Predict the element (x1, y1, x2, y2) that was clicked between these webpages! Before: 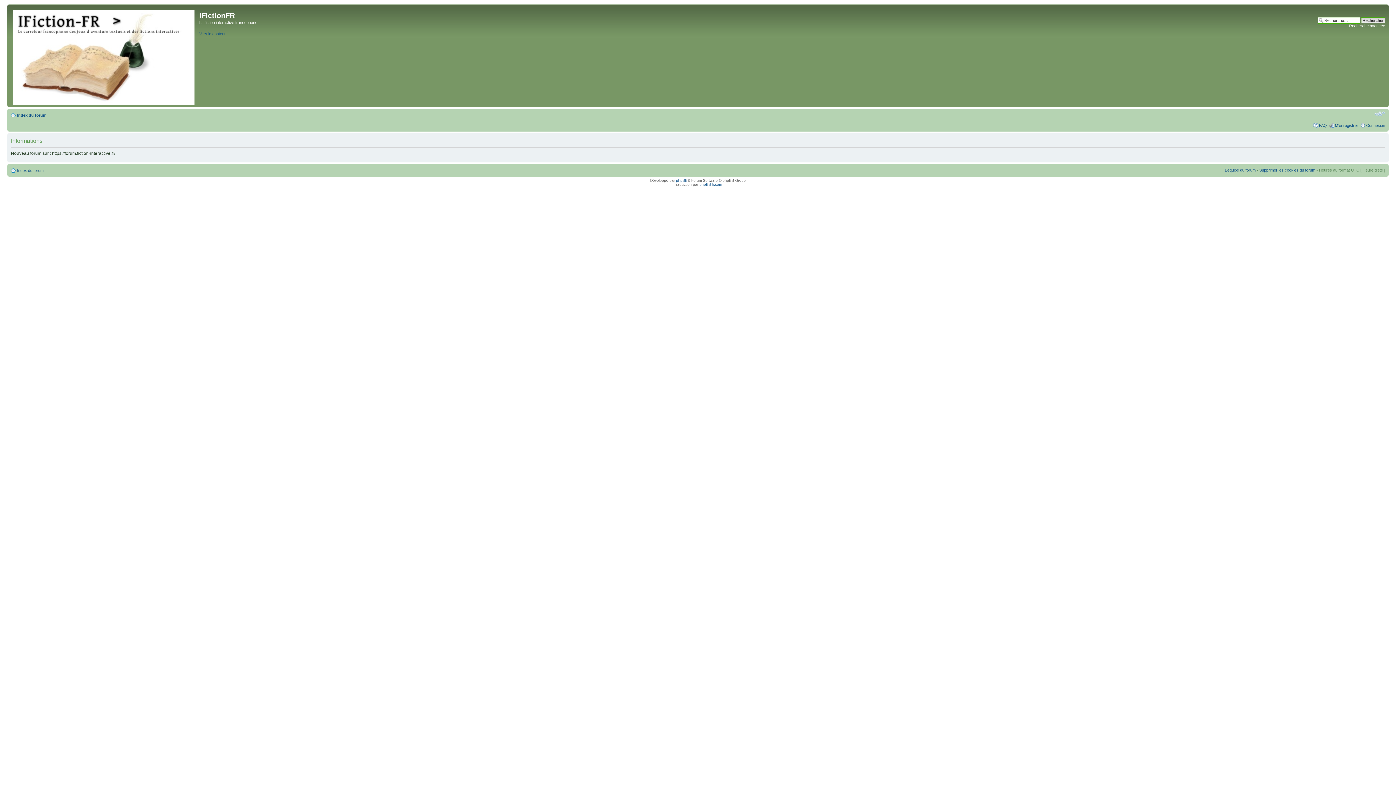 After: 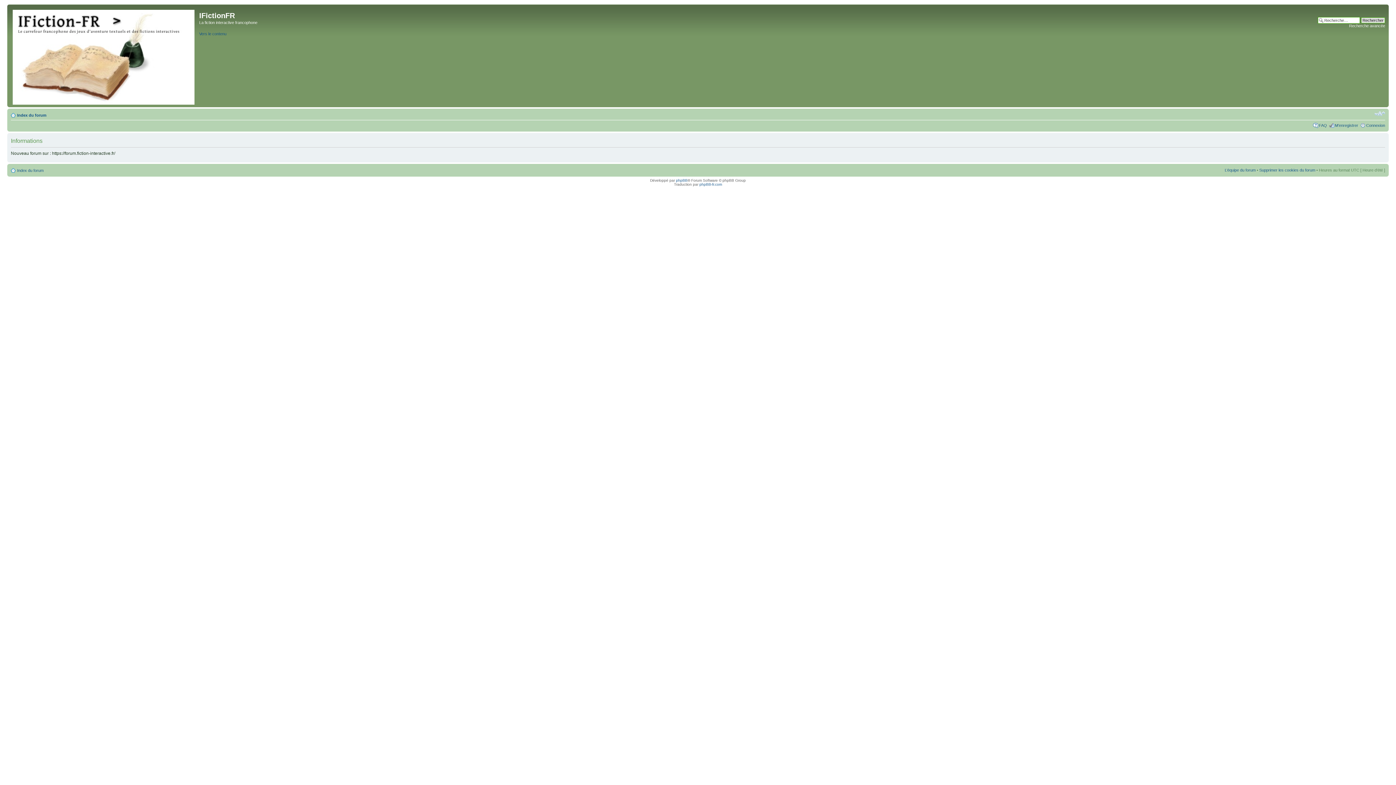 Action: label: L’équipe du forum bbox: (1225, 168, 1256, 172)